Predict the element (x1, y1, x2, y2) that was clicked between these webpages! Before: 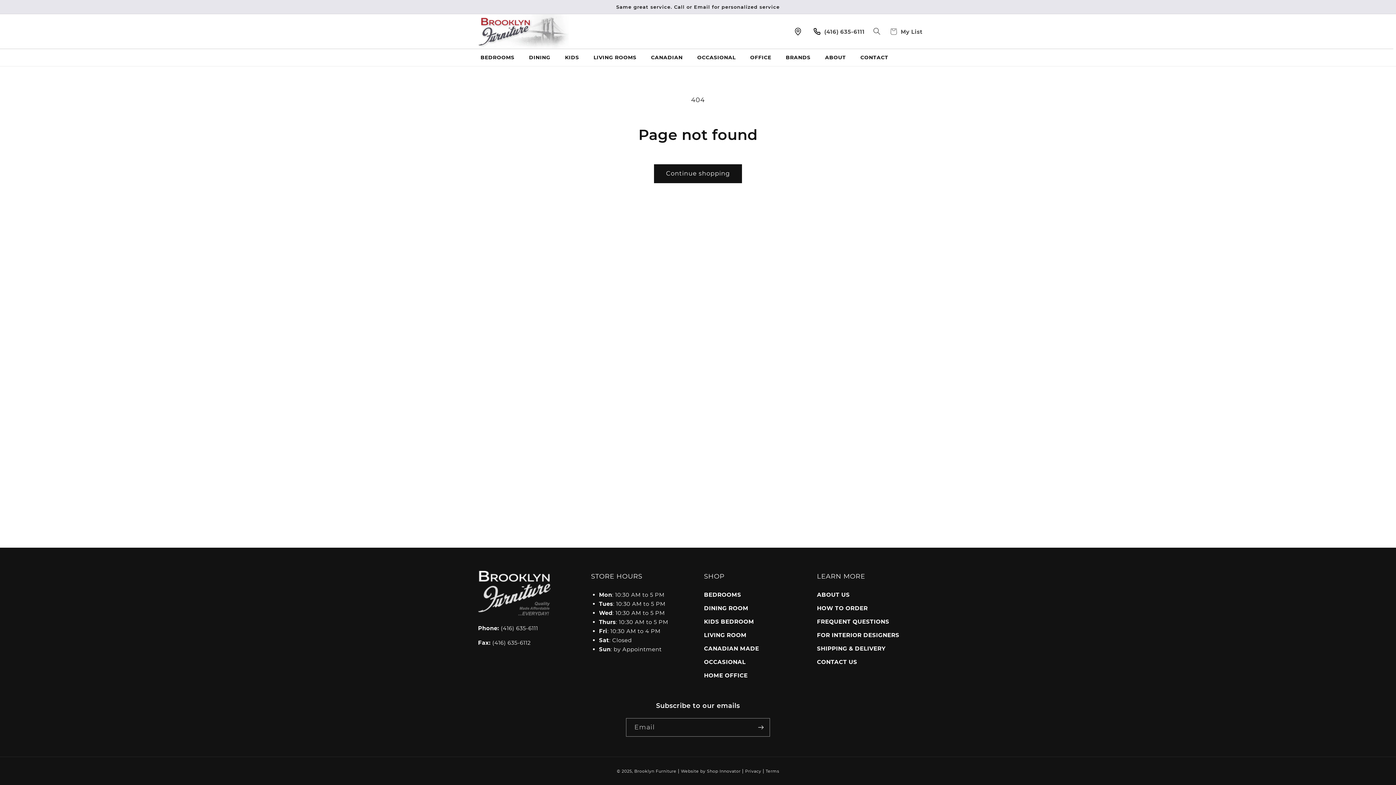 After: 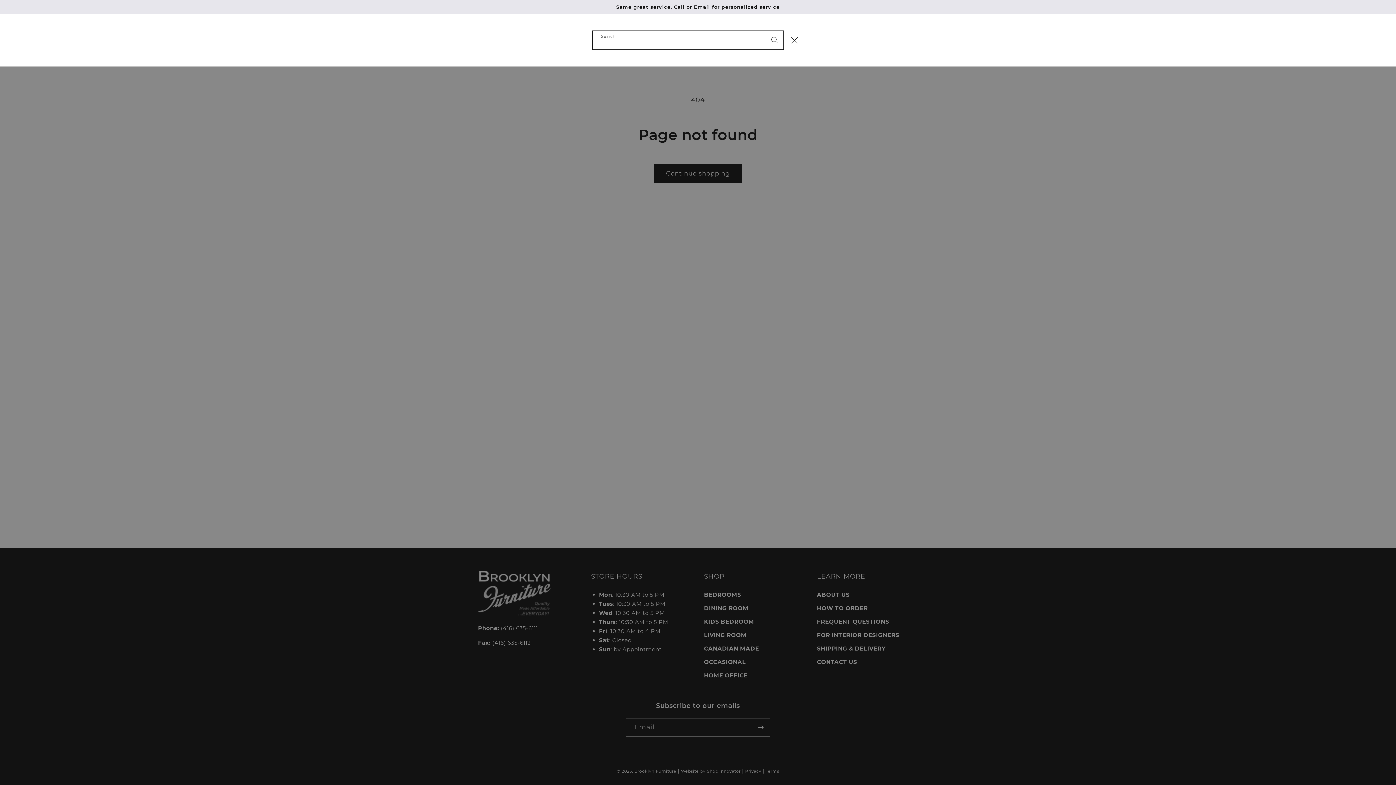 Action: bbox: (873, 27, 880, 34) label: Search